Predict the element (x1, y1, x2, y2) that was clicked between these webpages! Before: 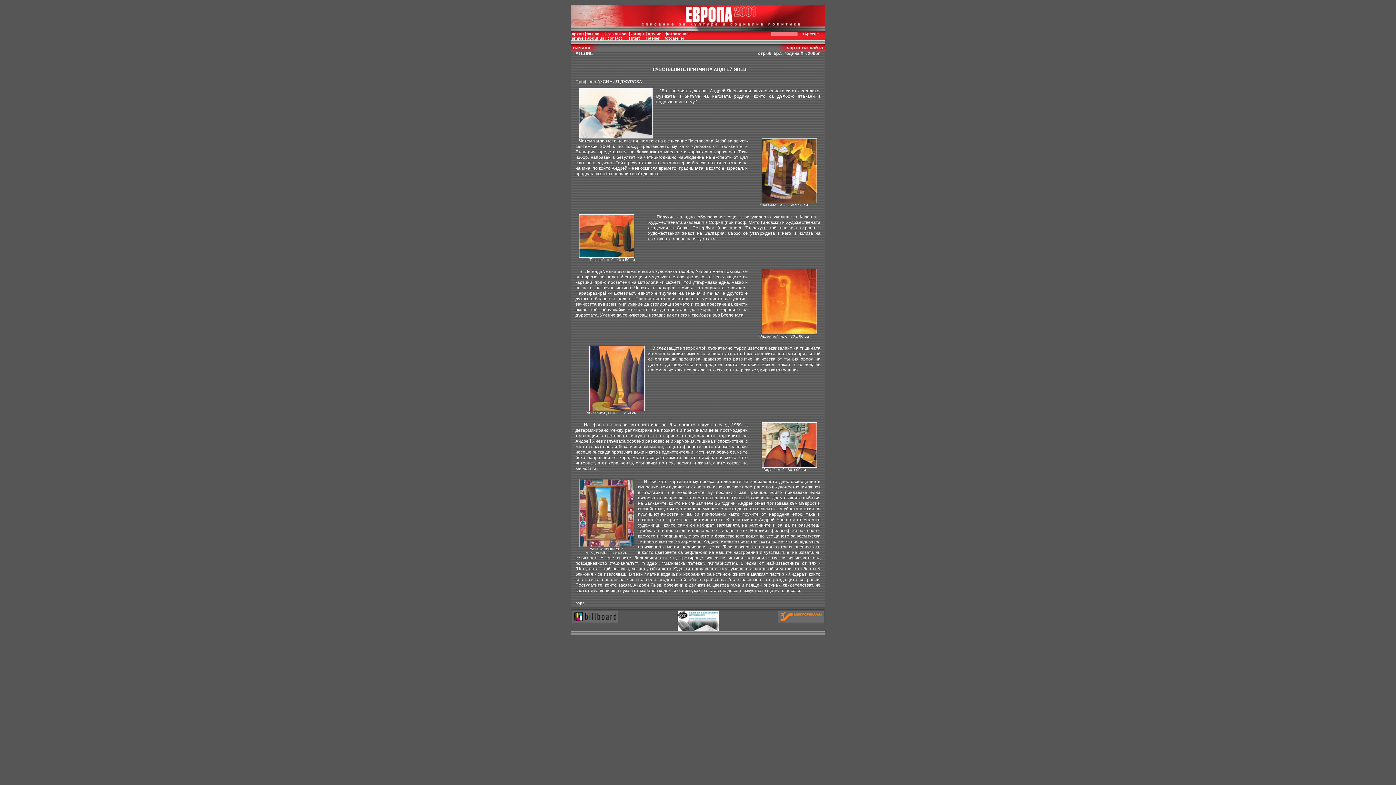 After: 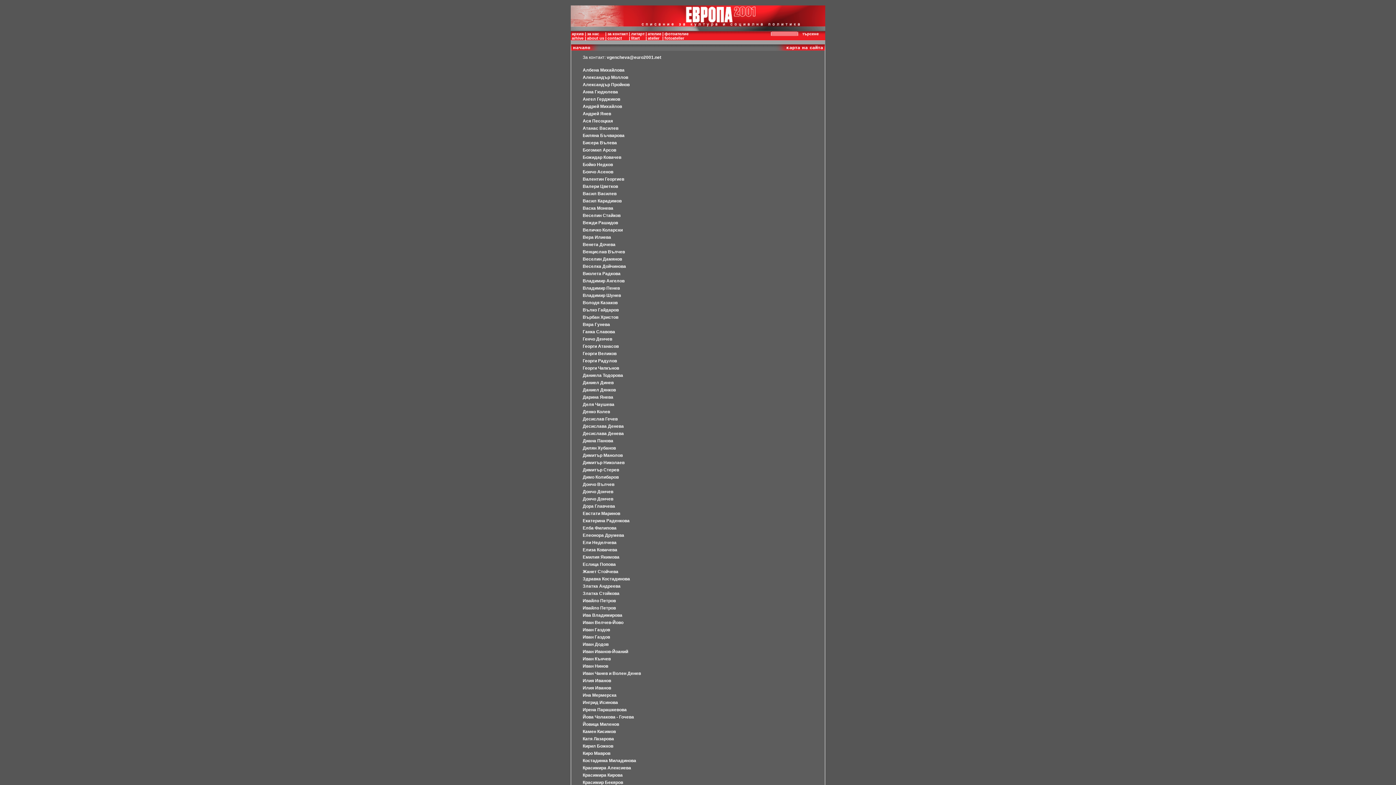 Action: bbox: (648, 31, 661, 40) label: ателие
atelier